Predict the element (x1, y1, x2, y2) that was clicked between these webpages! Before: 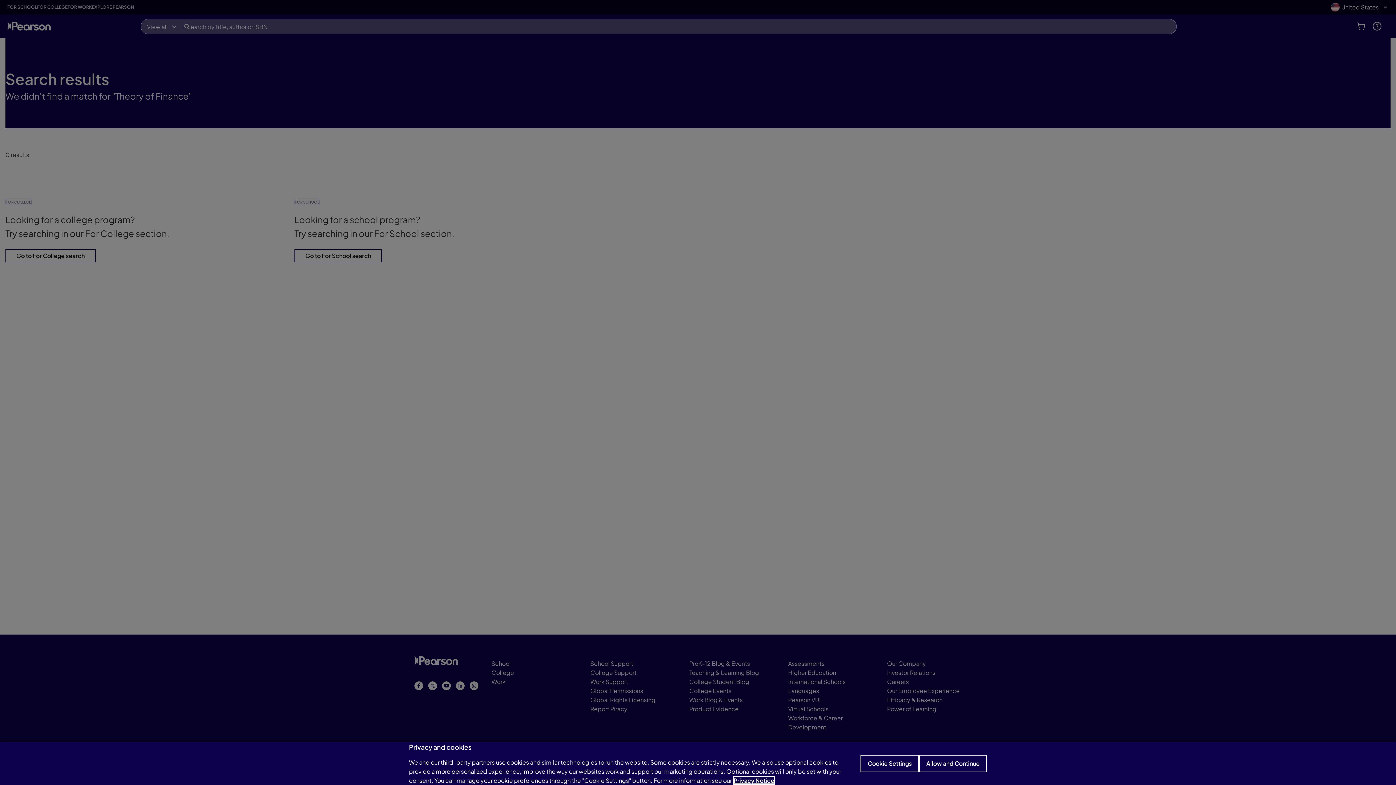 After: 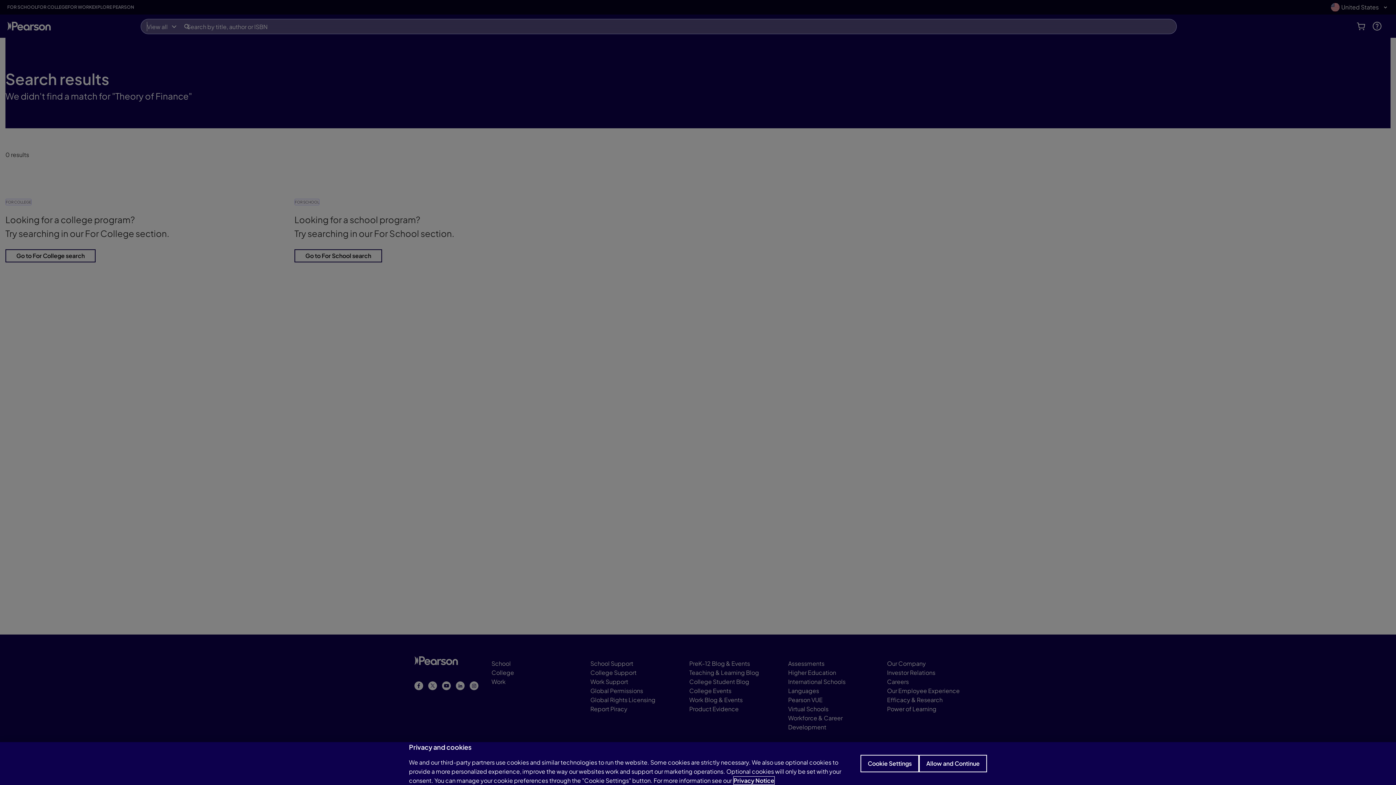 Action: bbox: (733, 777, 774, 784) label: Privacy Notice, opens in a new tab